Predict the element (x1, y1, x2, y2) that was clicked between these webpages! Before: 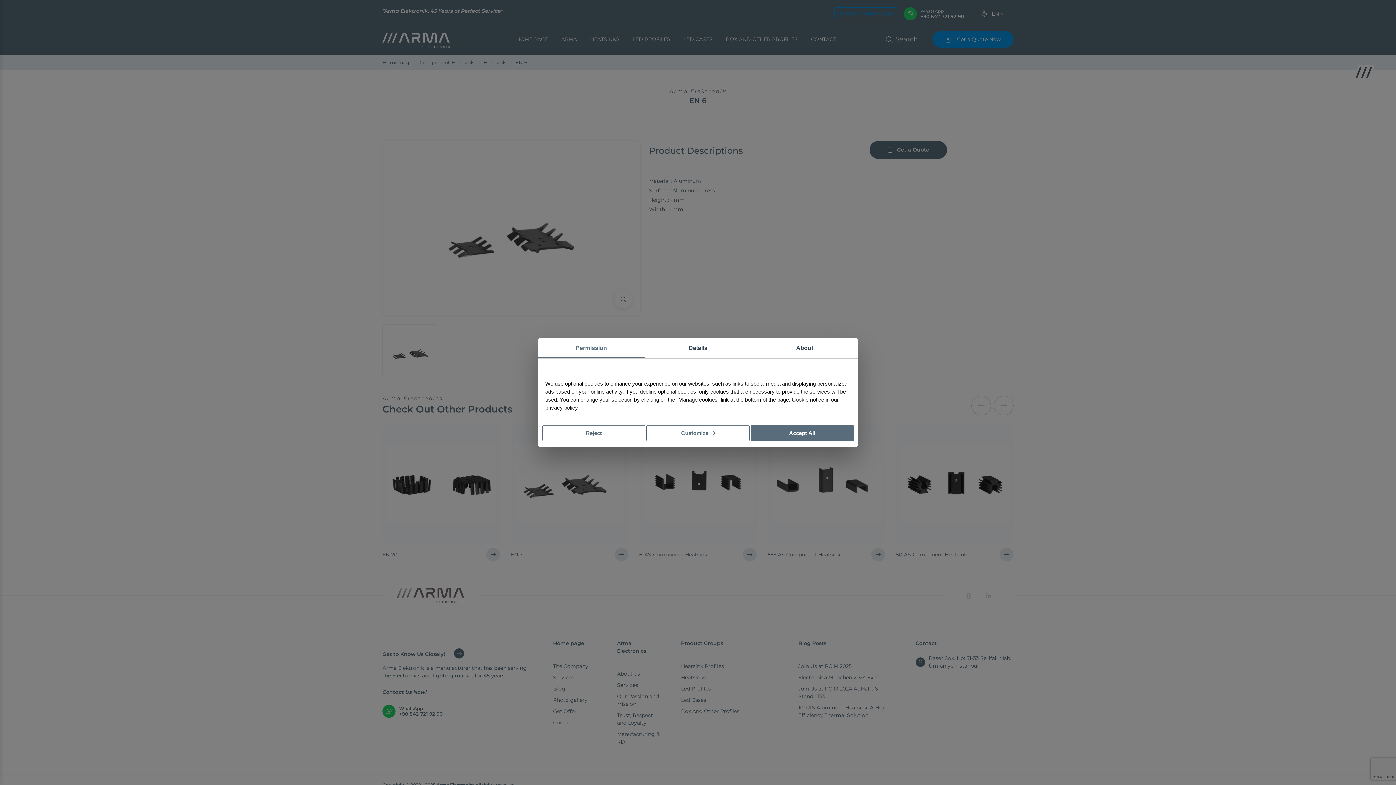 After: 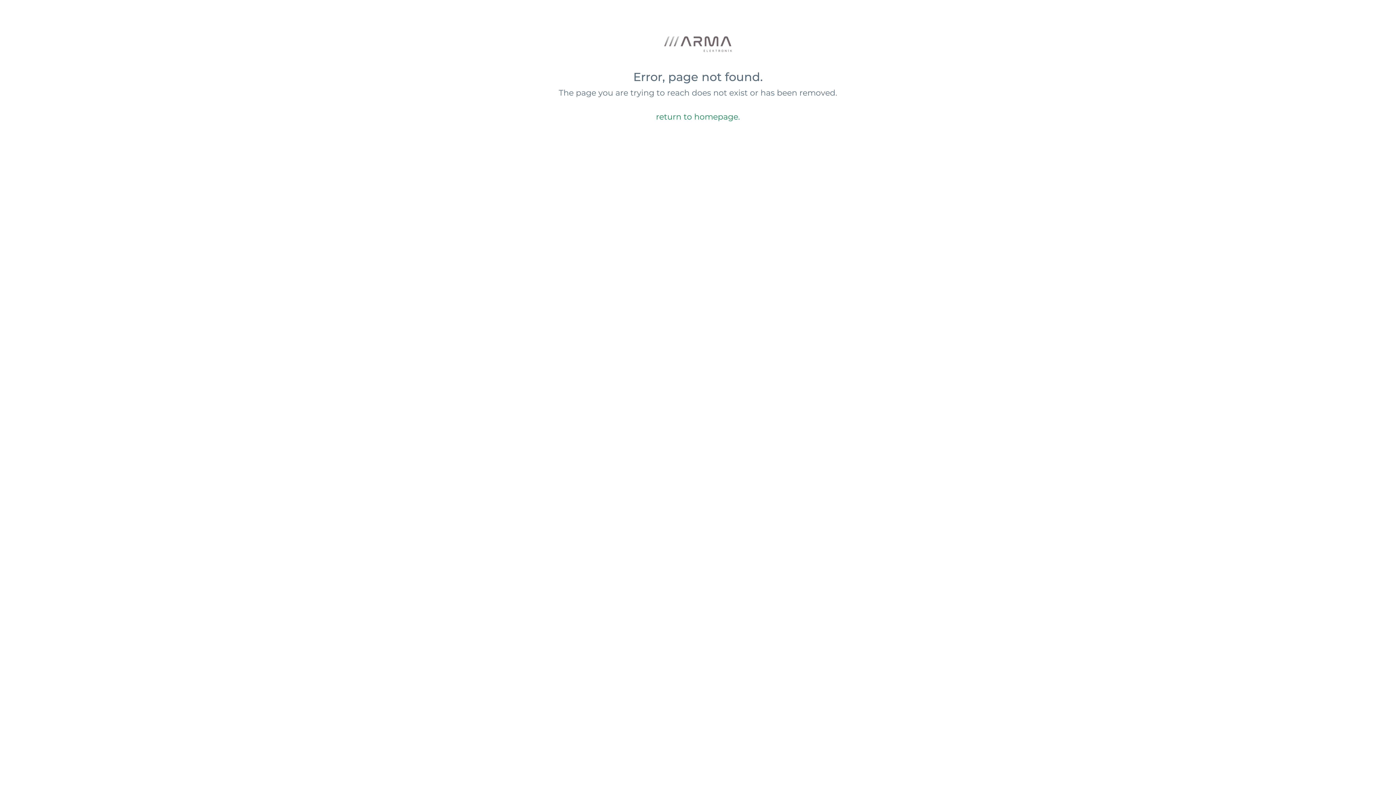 Action: bbox: (545, 404, 578, 410) label: privacy policy